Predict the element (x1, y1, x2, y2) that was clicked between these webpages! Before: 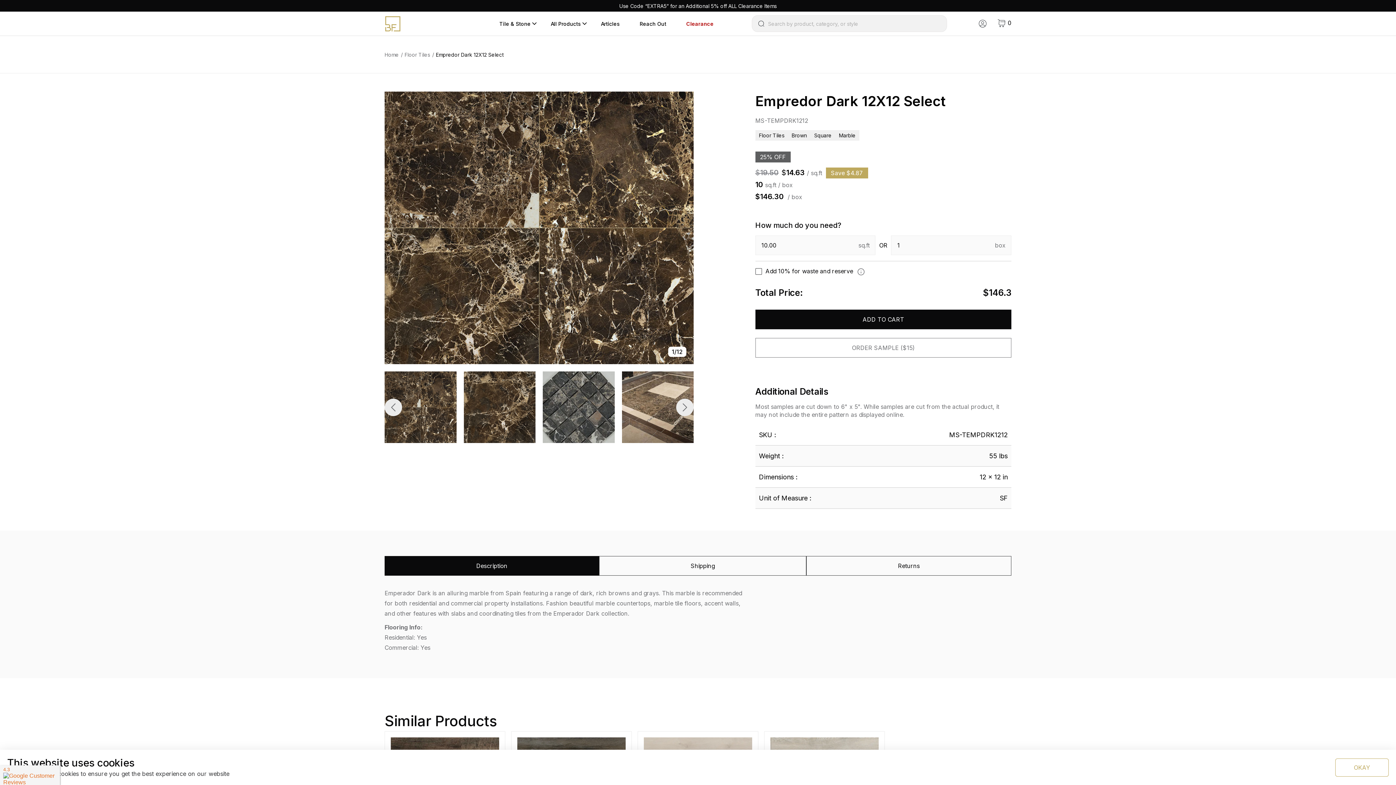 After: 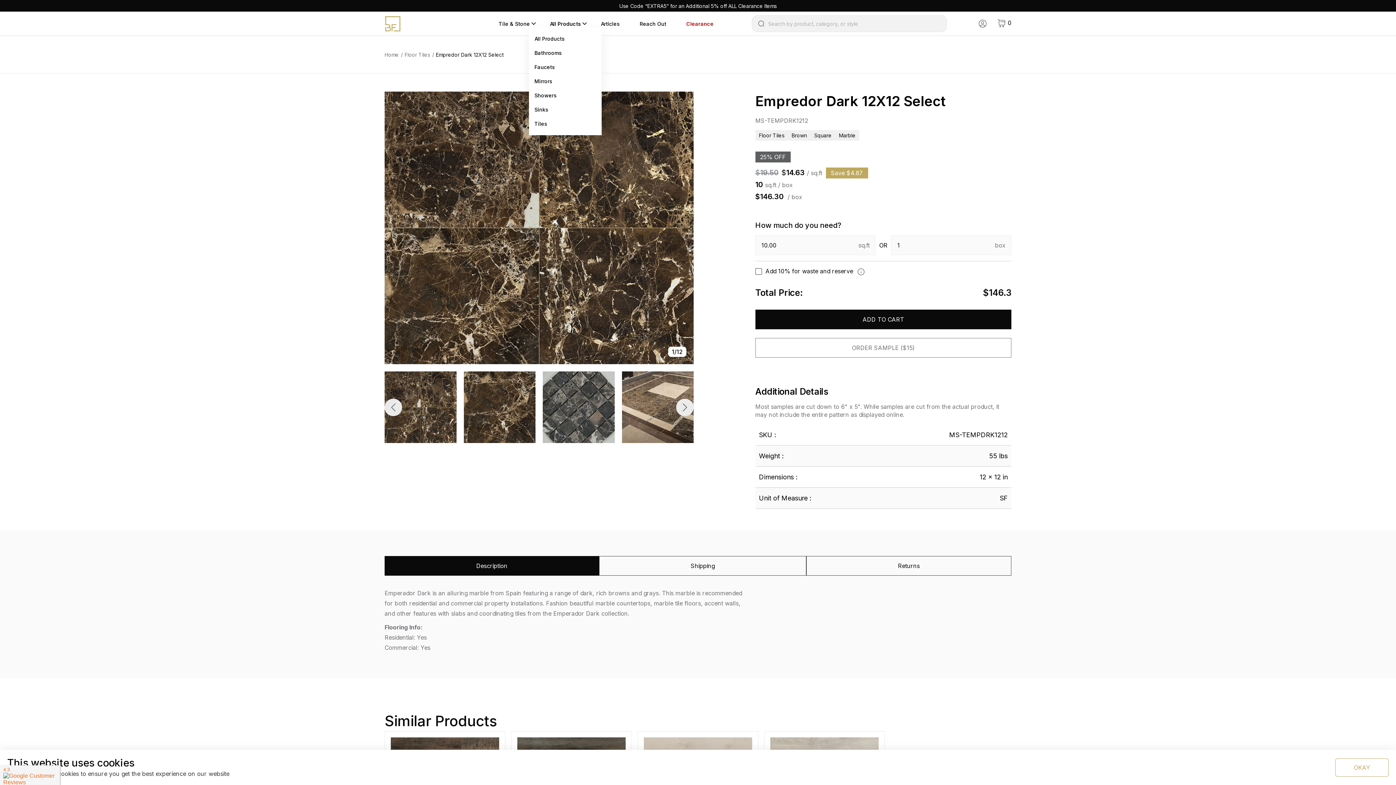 Action: label: All Products bbox: (543, 20, 588, 27)